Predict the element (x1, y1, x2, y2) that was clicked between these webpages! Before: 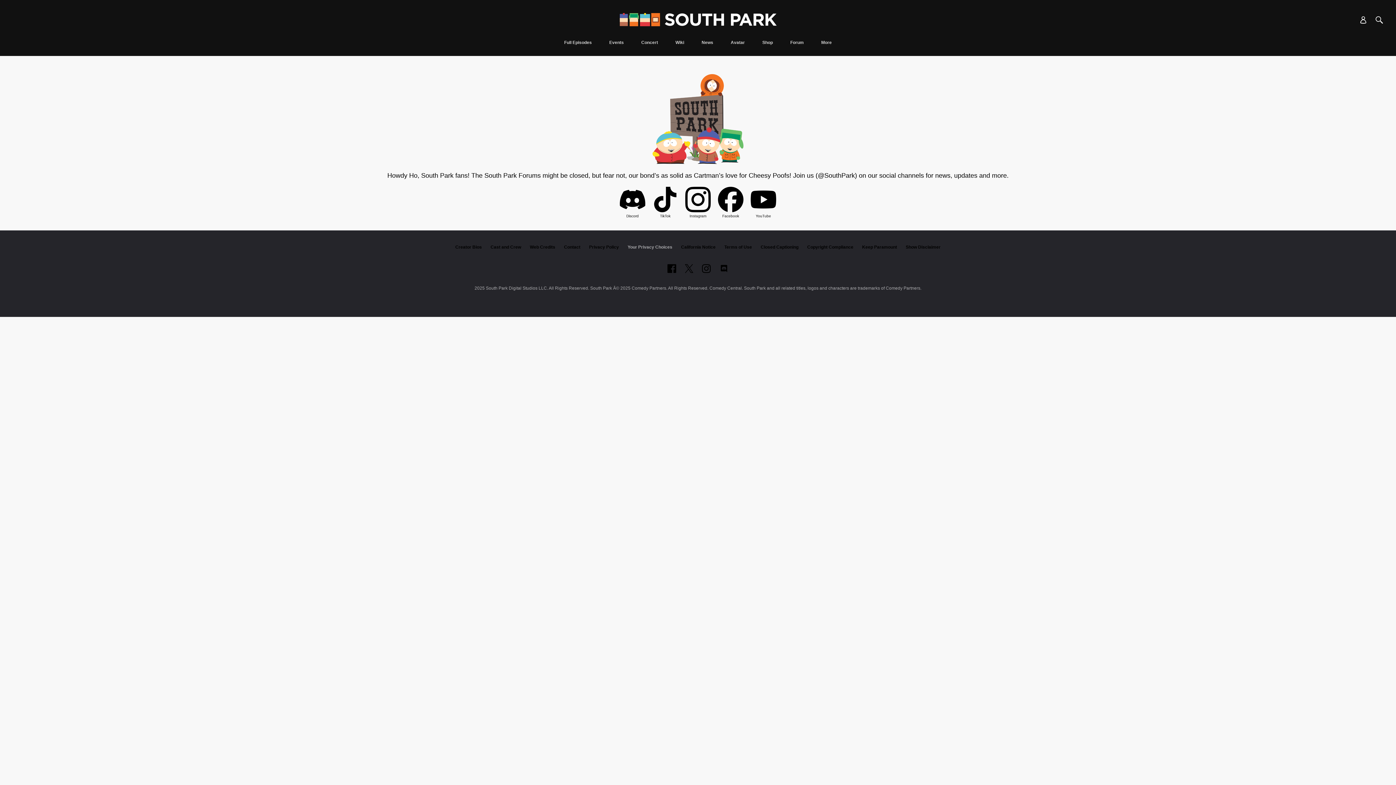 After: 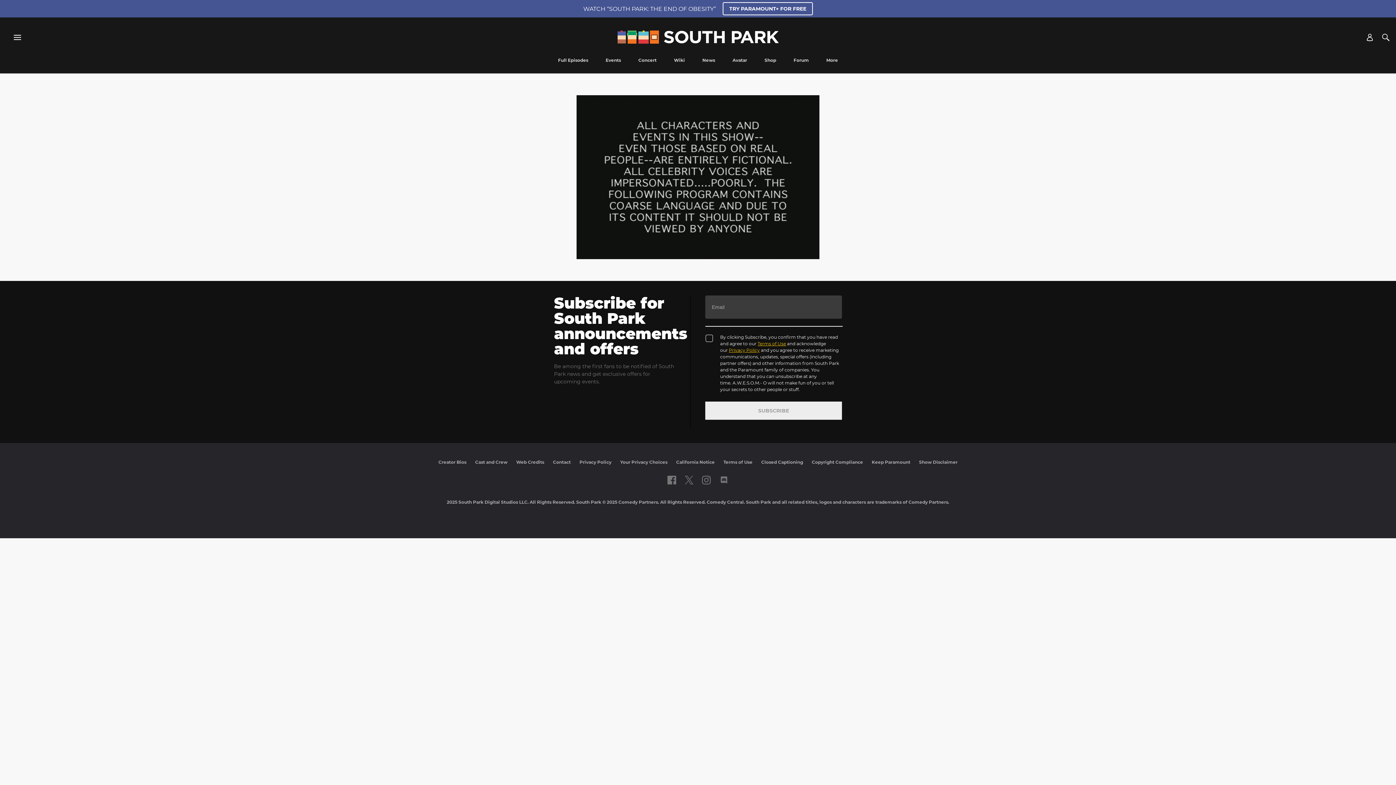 Action: label: Show Disclaimer bbox: (906, 244, 940, 249)